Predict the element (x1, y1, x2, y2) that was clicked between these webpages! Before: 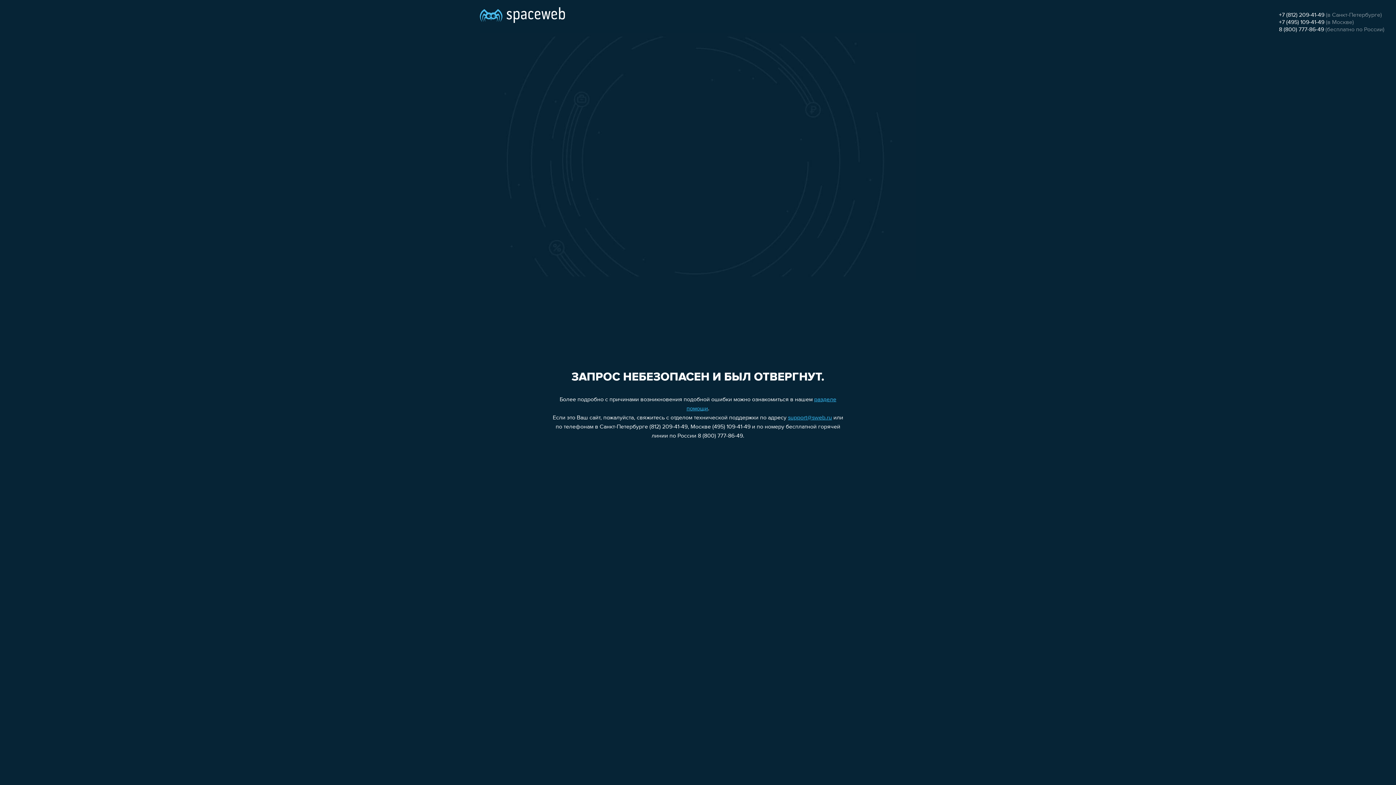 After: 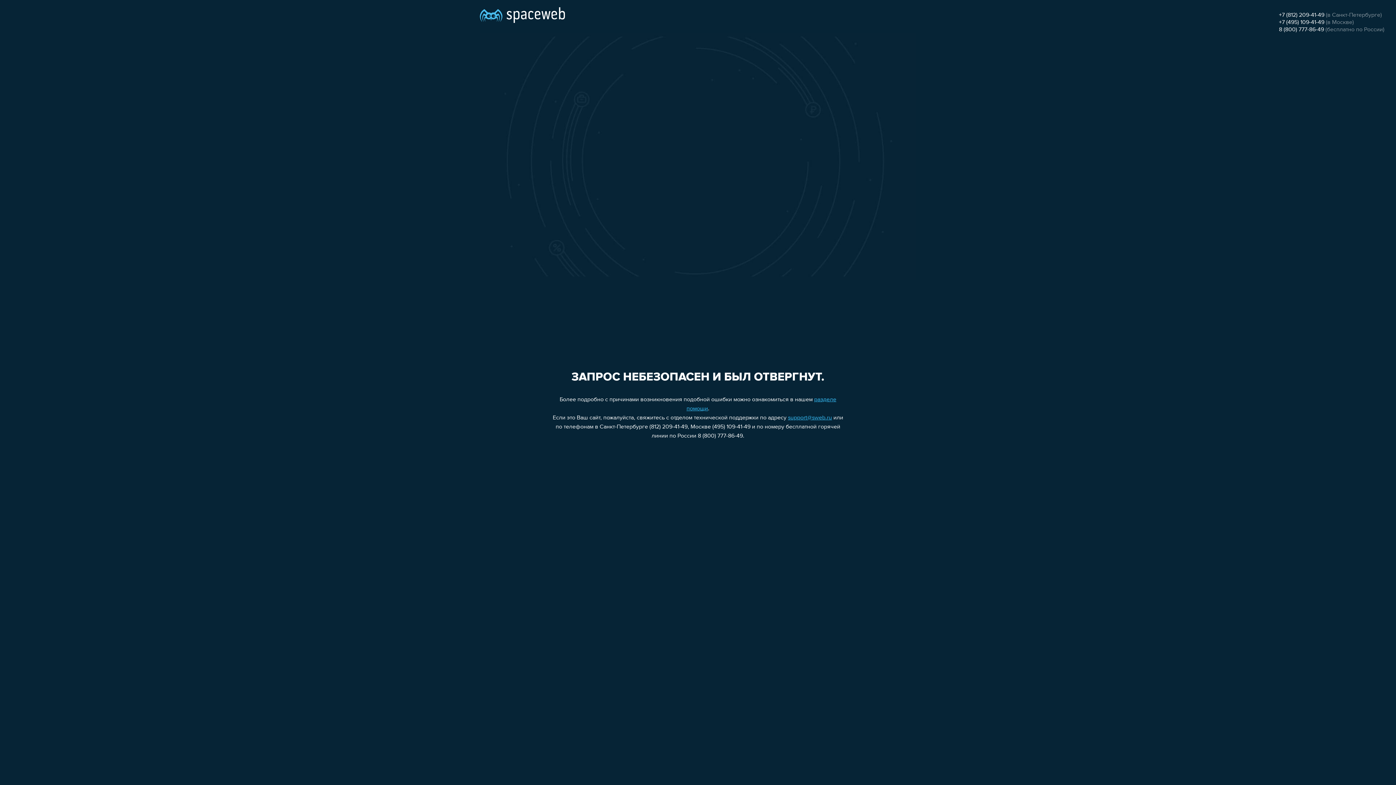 Action: label: +7 (812) 209-41-49 bbox: (1279, 12, 1324, 18)